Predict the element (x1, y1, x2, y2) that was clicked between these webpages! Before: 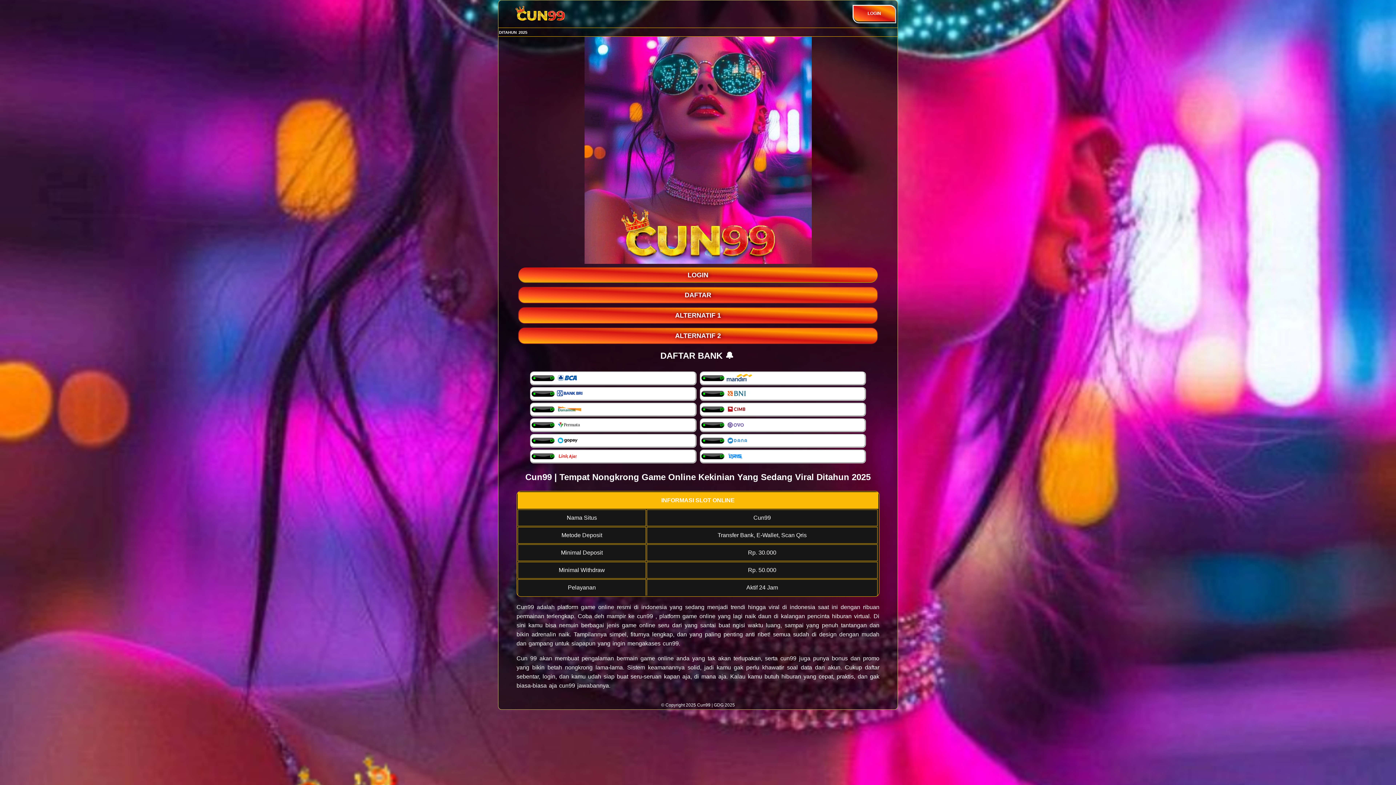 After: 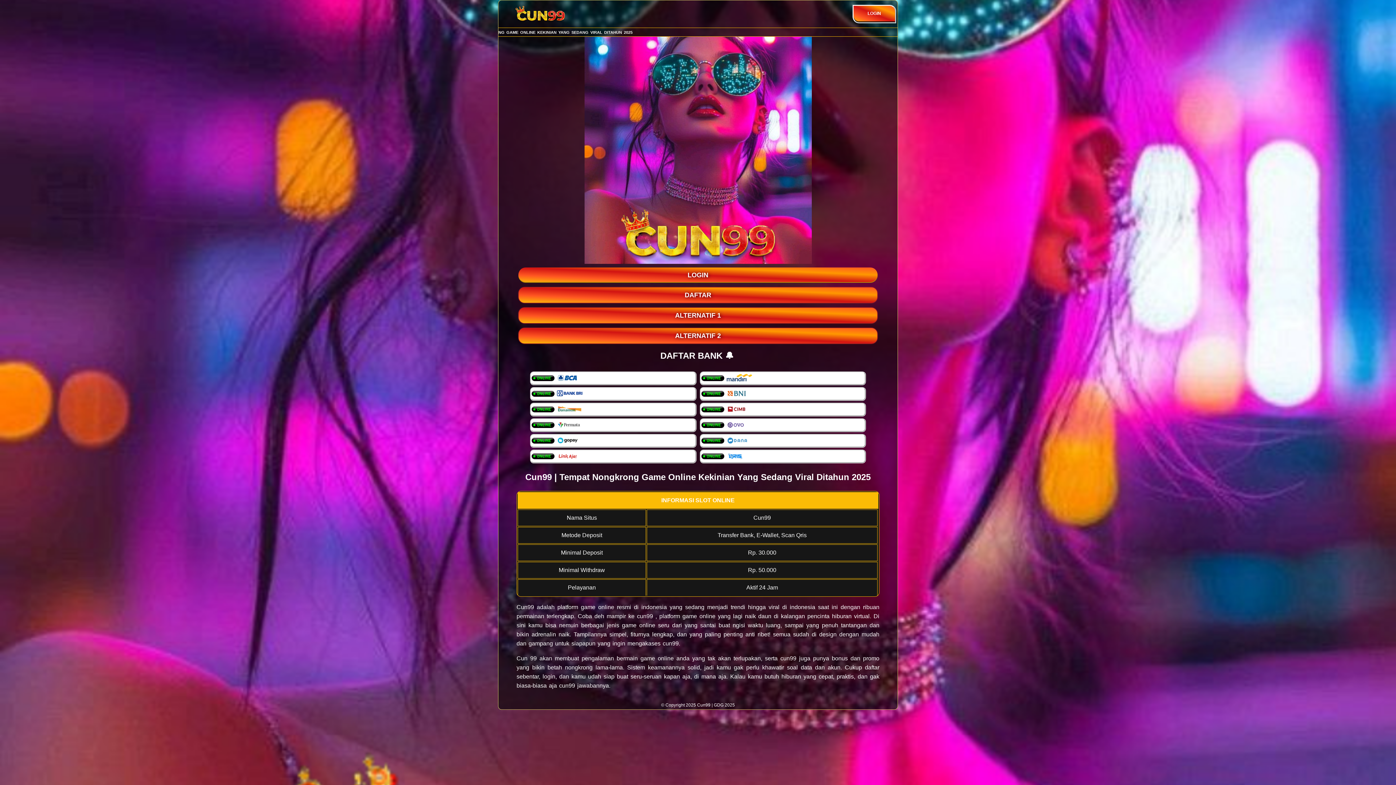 Action: label: LOGIN bbox: (852, 4, 896, 23)